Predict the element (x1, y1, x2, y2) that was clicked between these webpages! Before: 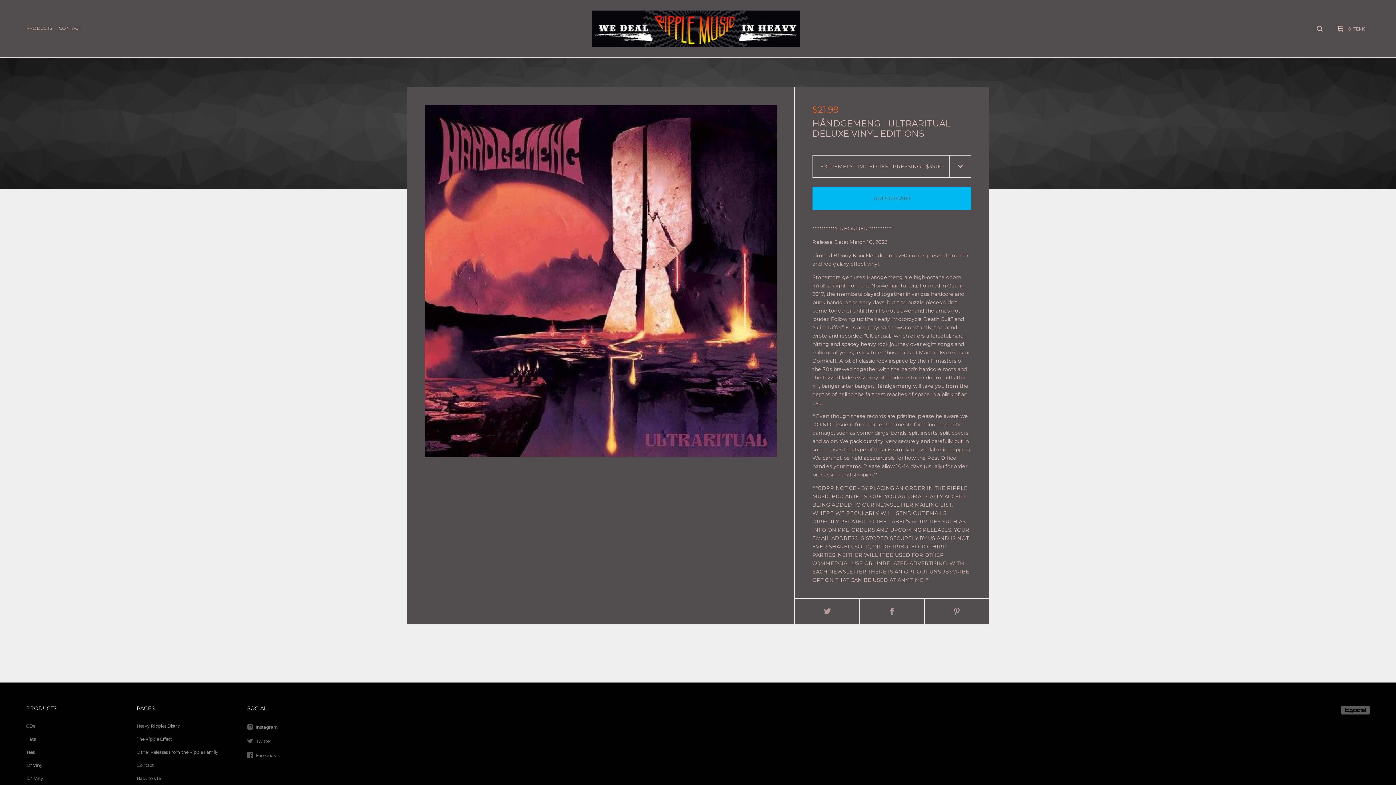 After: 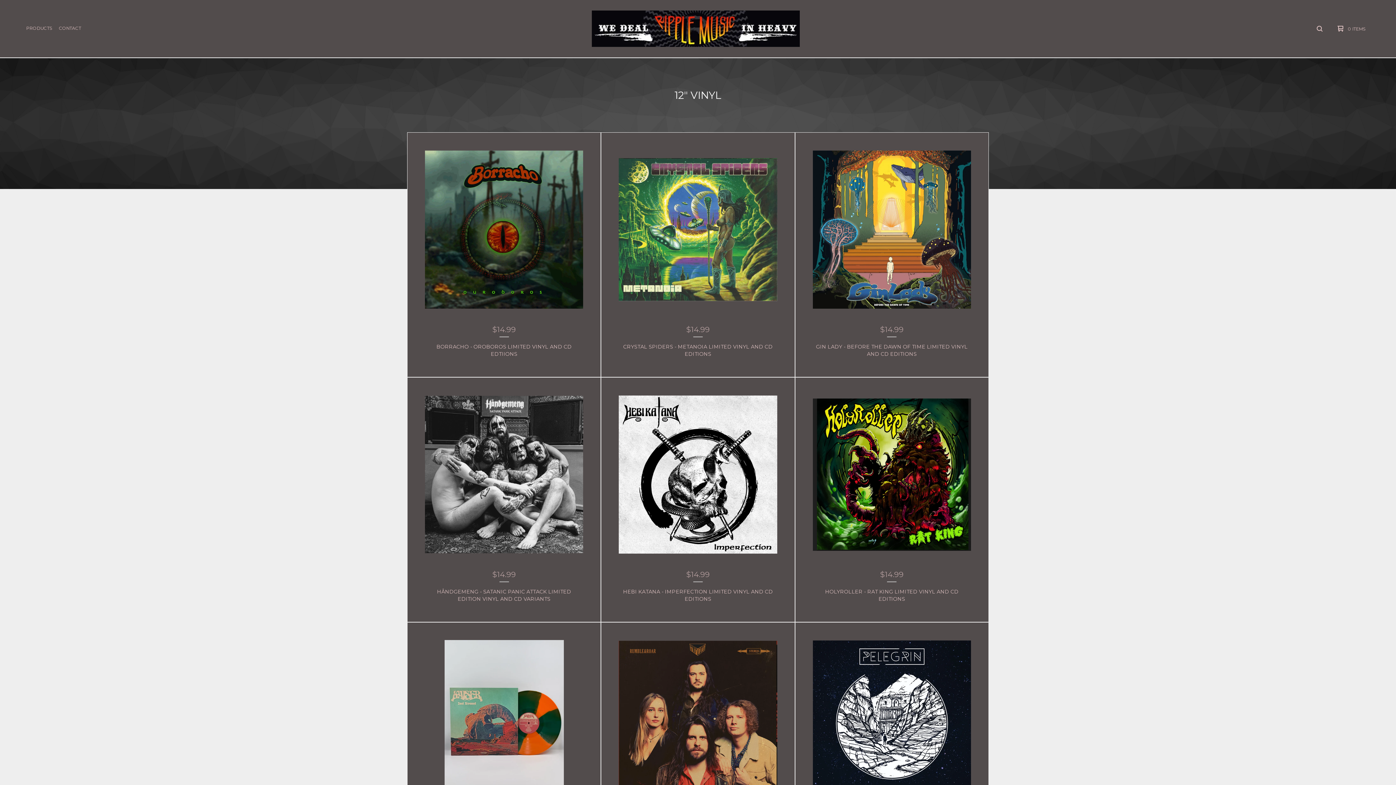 Action: label: 12" Vinyl bbox: (23, 759, 120, 772)